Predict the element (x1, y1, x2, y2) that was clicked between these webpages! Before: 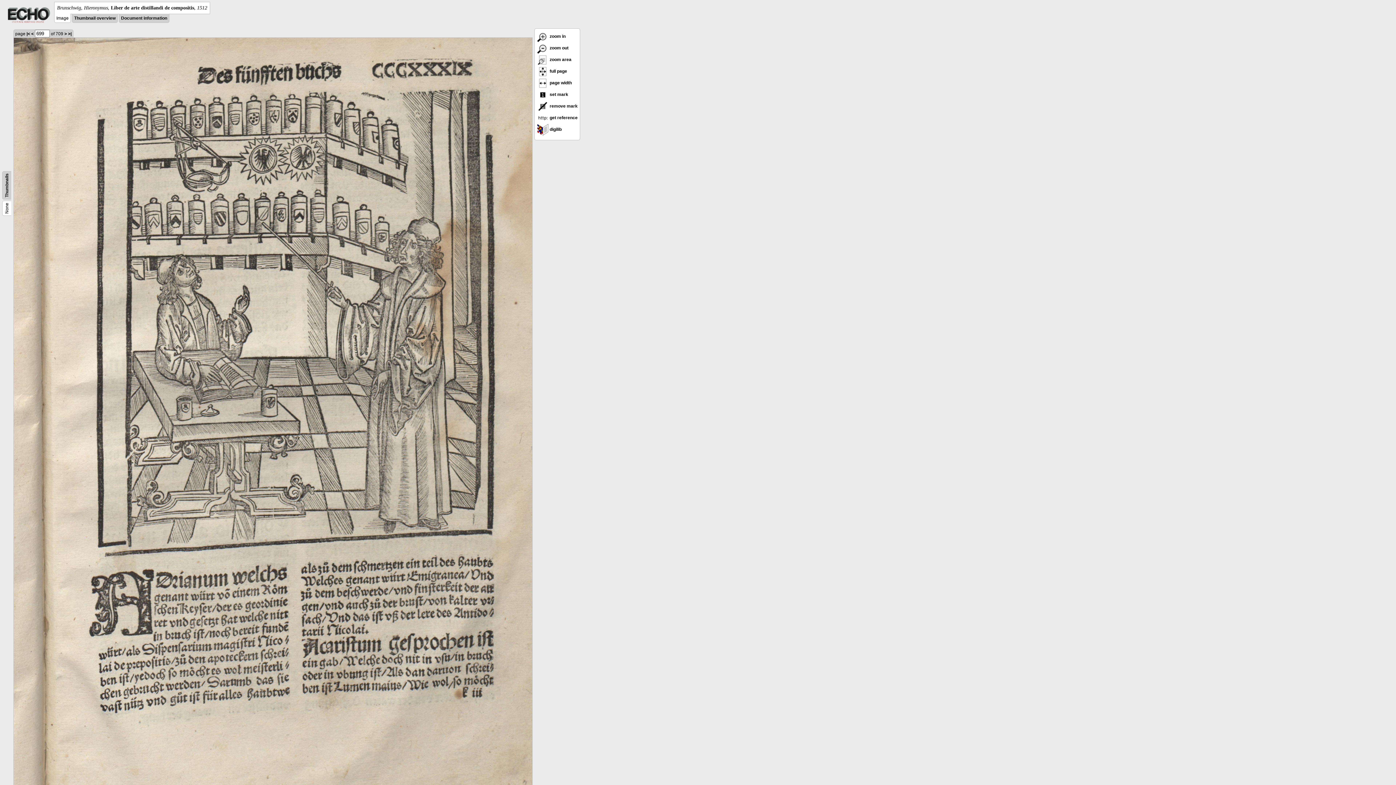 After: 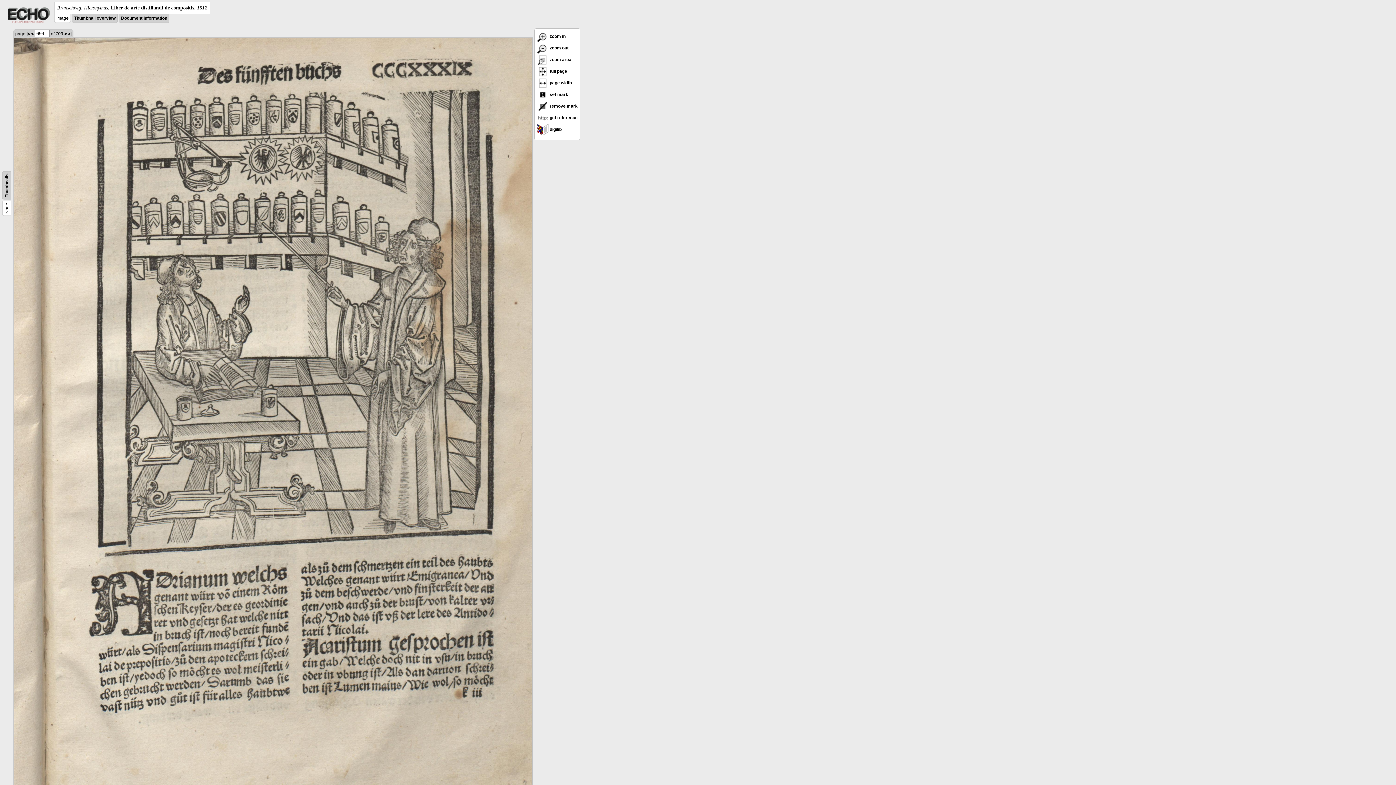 Action: label:  zoom area bbox: (537, 57, 571, 62)